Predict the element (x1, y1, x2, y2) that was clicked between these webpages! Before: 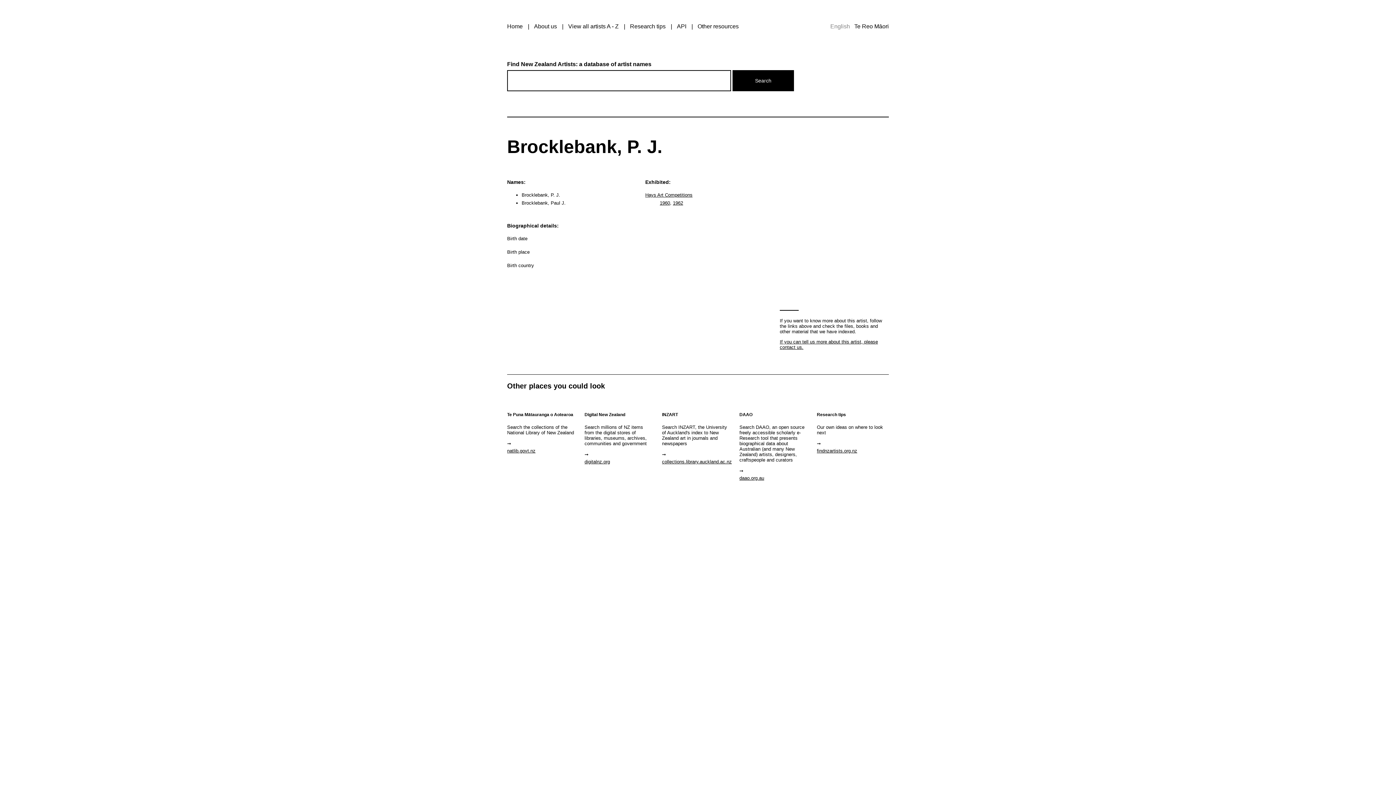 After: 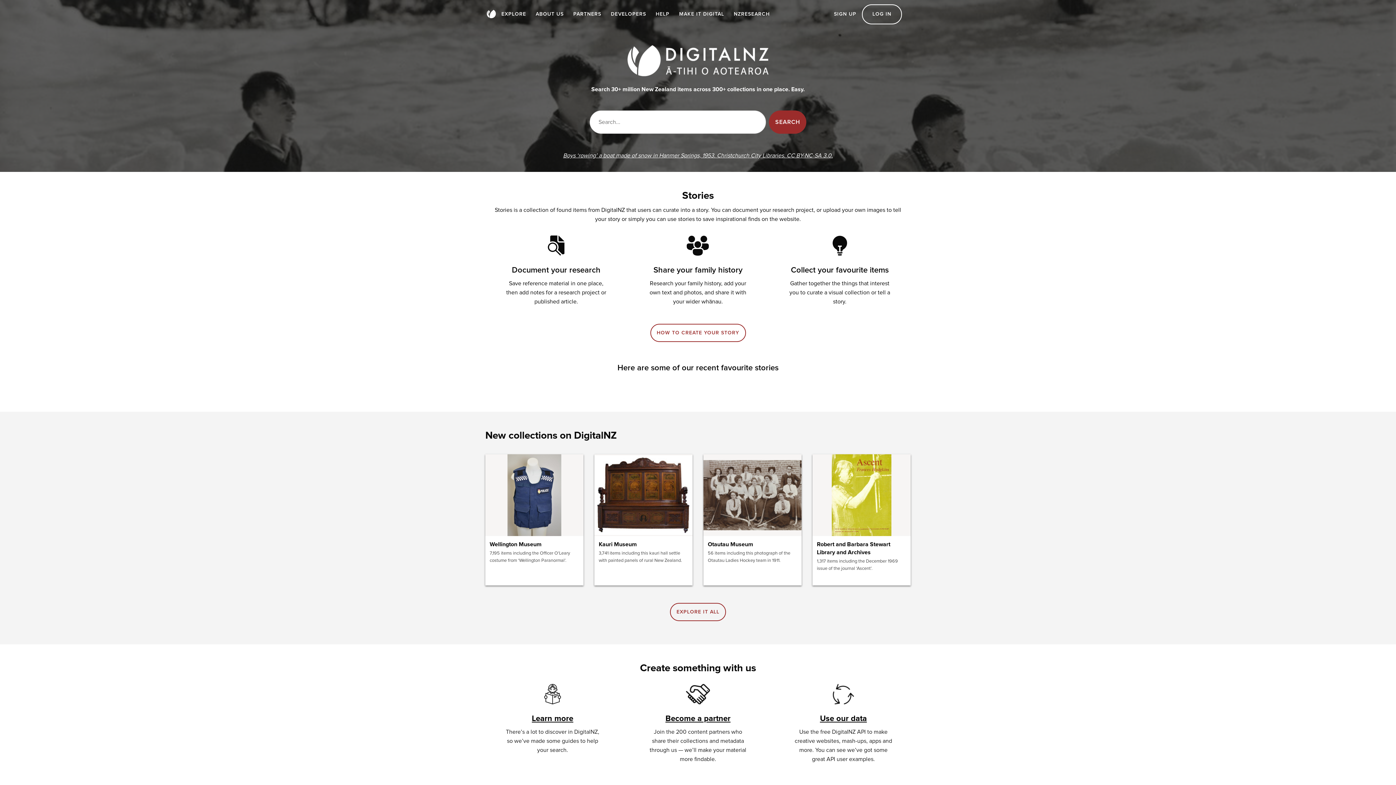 Action: bbox: (584, 459, 610, 464) label: digitalnz.org